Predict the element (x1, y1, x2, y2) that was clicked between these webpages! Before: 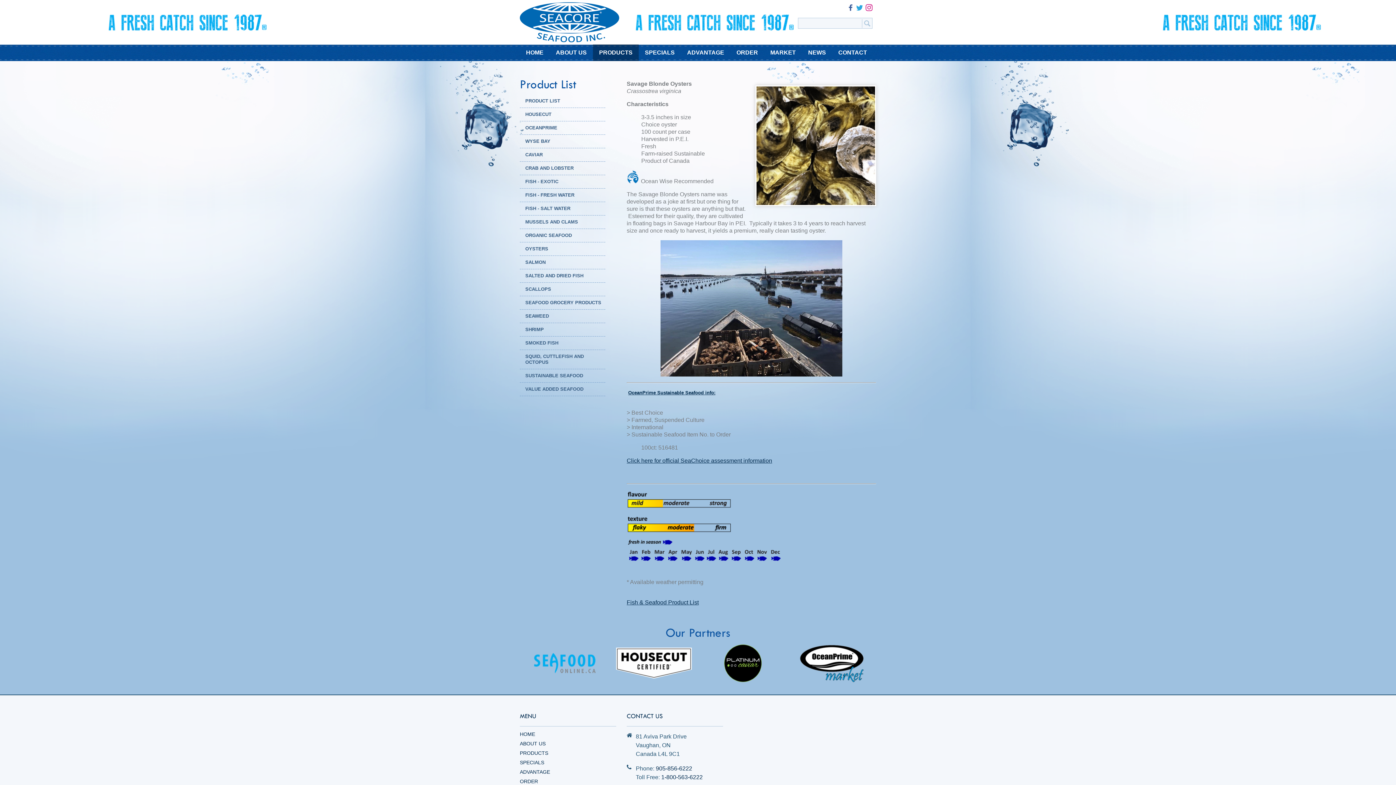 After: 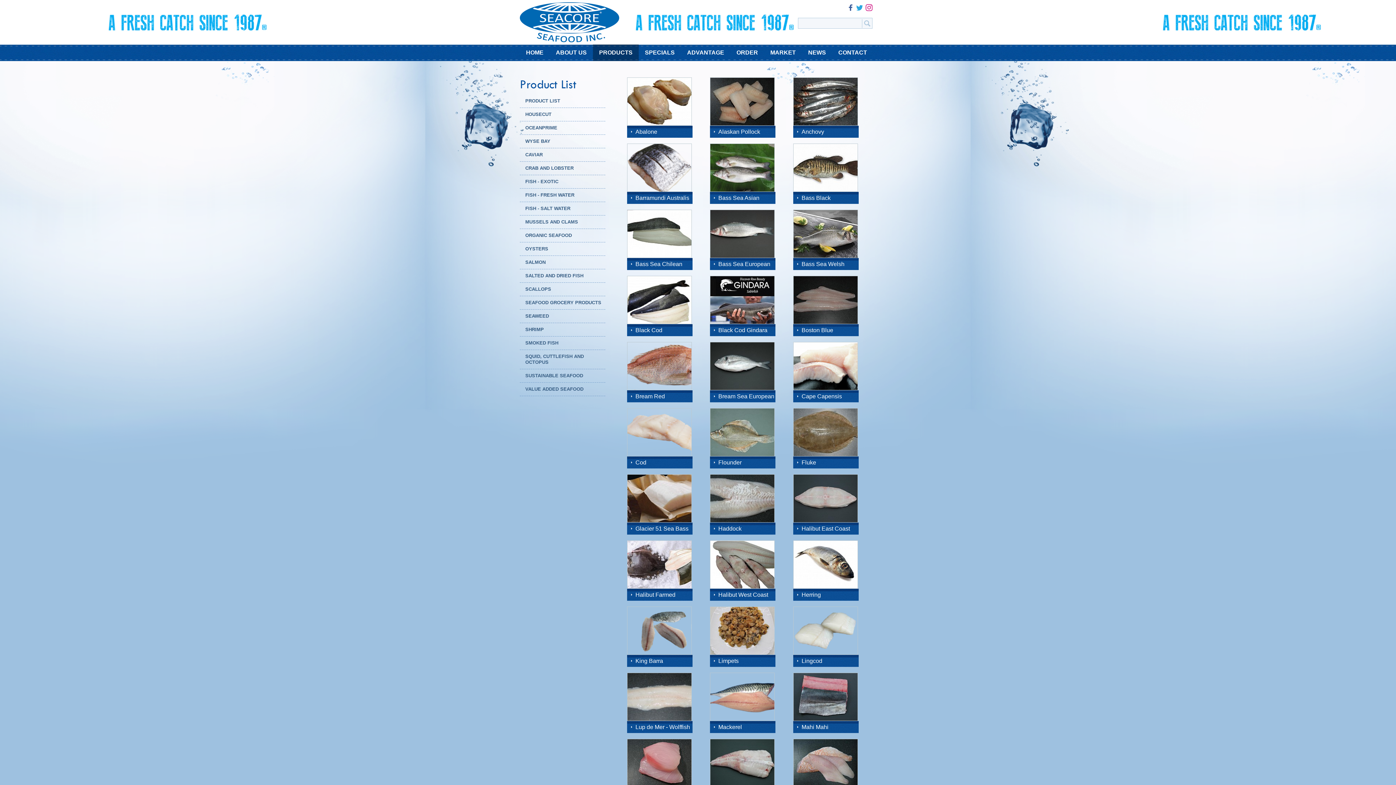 Action: label: FISH - SALT WATER bbox: (520, 202, 605, 215)